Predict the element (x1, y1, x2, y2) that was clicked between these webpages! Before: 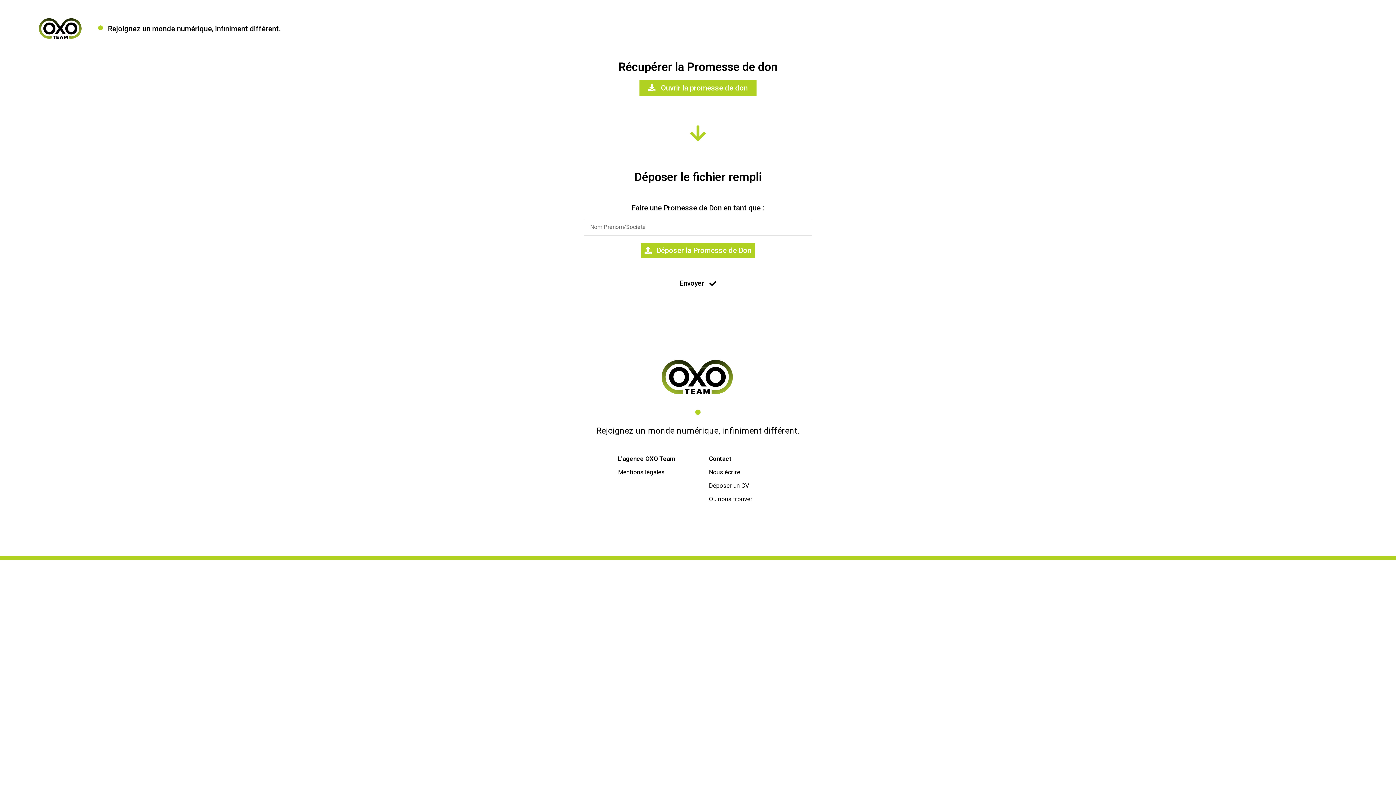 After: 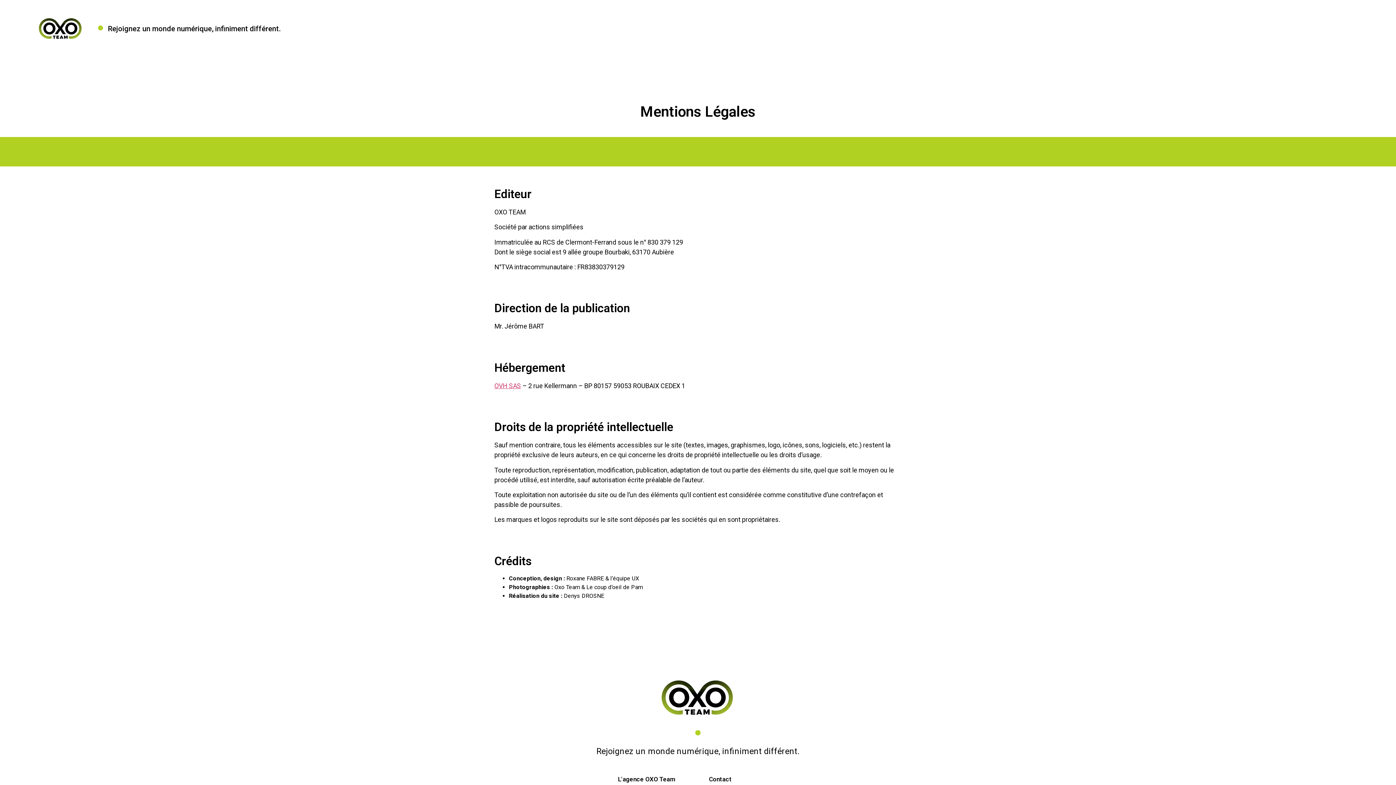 Action: bbox: (618, 468, 664, 476) label: Mentions légales